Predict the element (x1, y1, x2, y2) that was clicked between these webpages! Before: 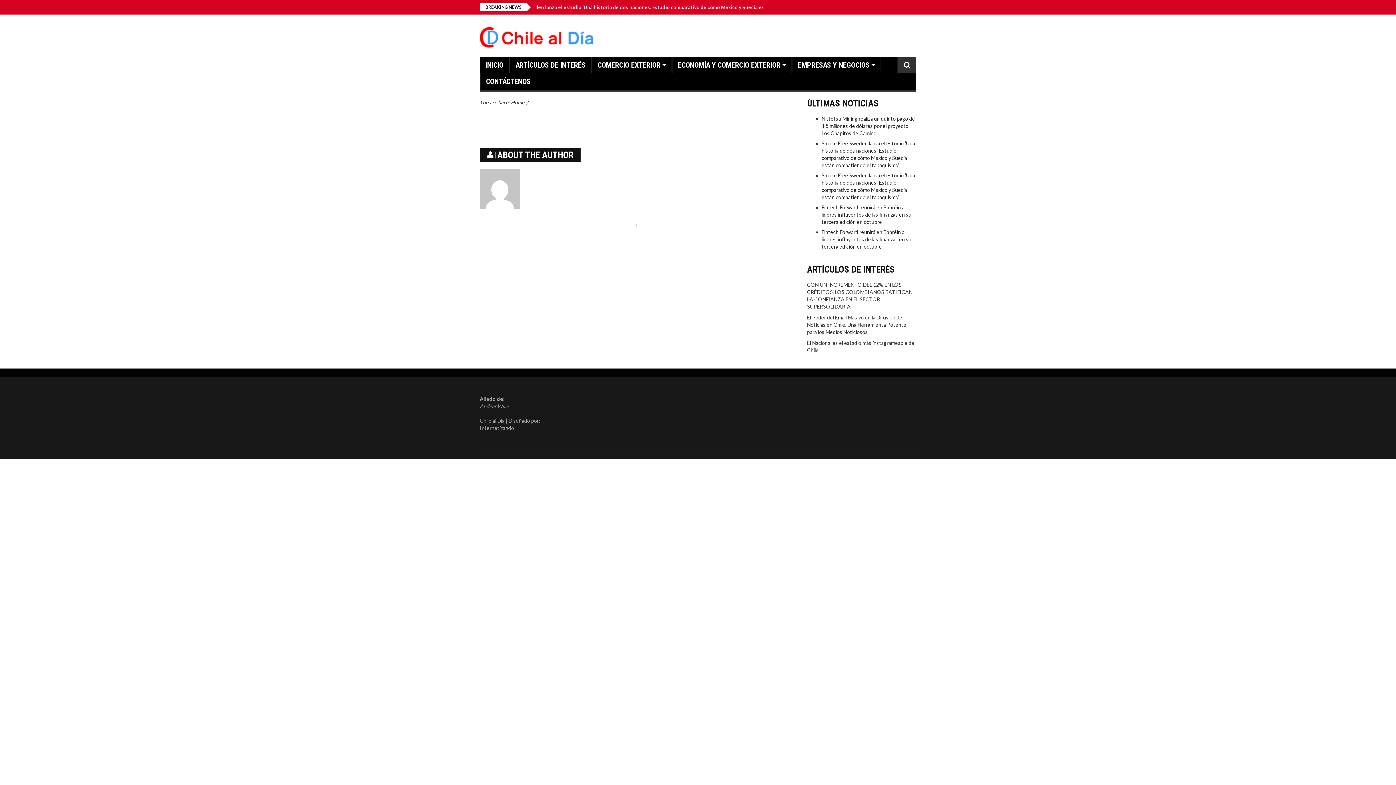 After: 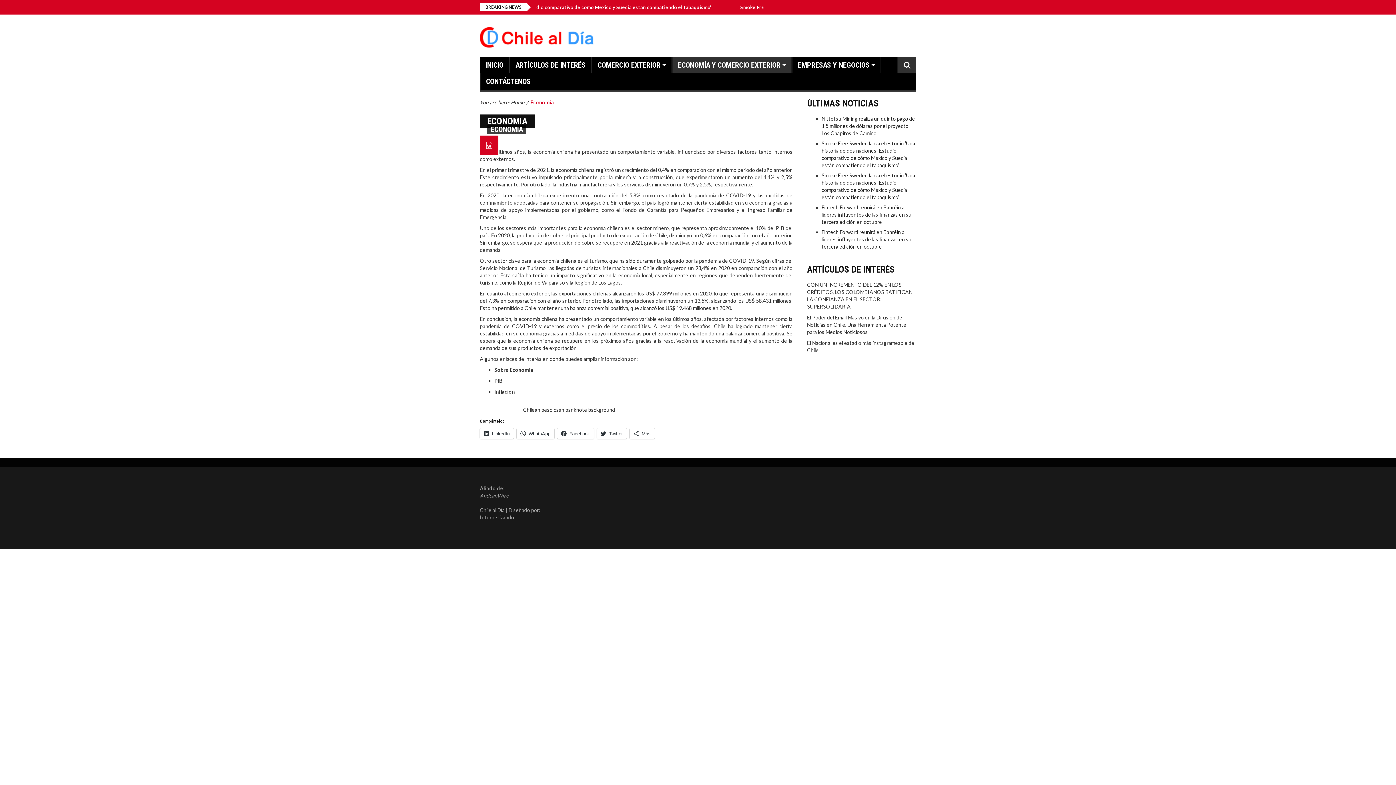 Action: bbox: (678, 57, 780, 73) label: ECONOMÍA Y COMERCIO EXTERIOR